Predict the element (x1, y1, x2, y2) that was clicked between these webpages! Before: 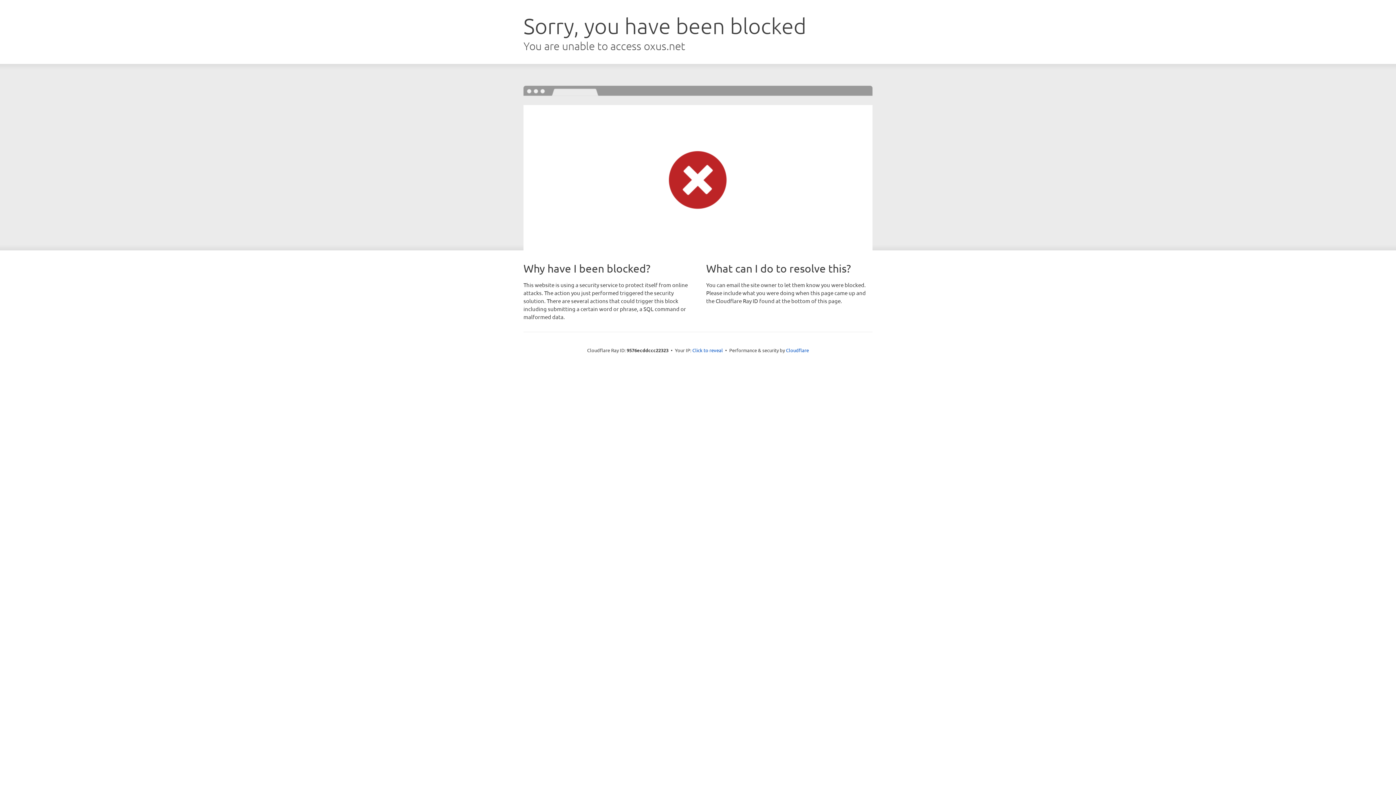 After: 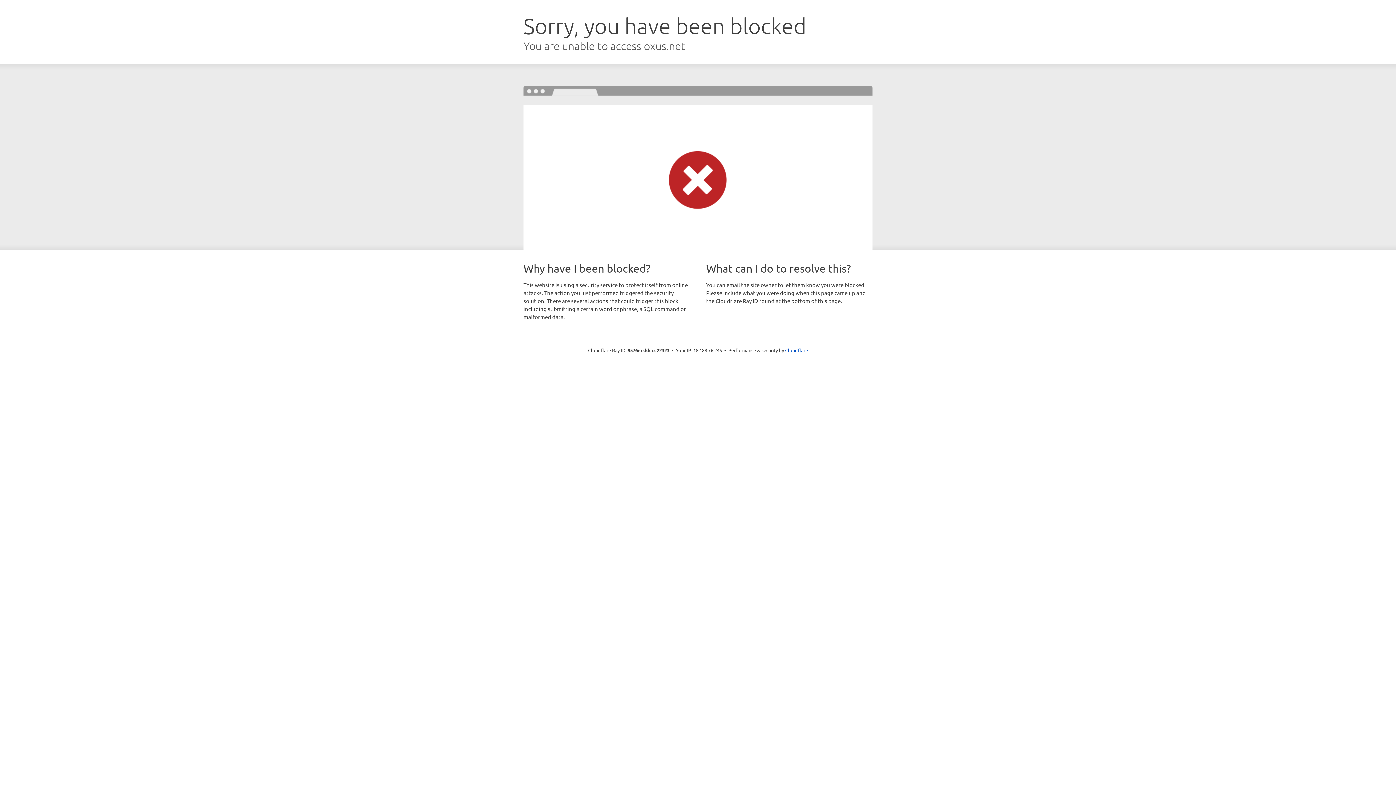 Action: label: Click to reveal bbox: (692, 346, 723, 353)